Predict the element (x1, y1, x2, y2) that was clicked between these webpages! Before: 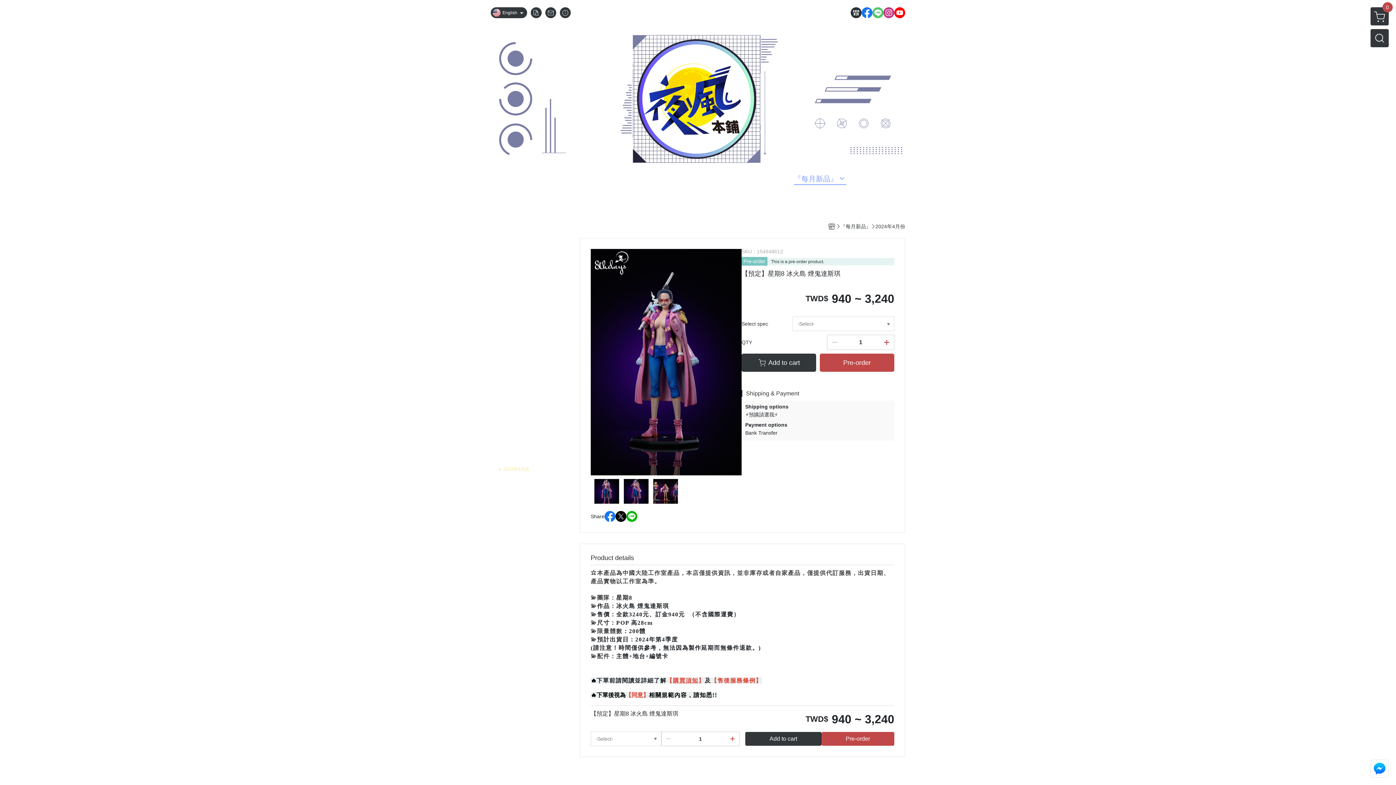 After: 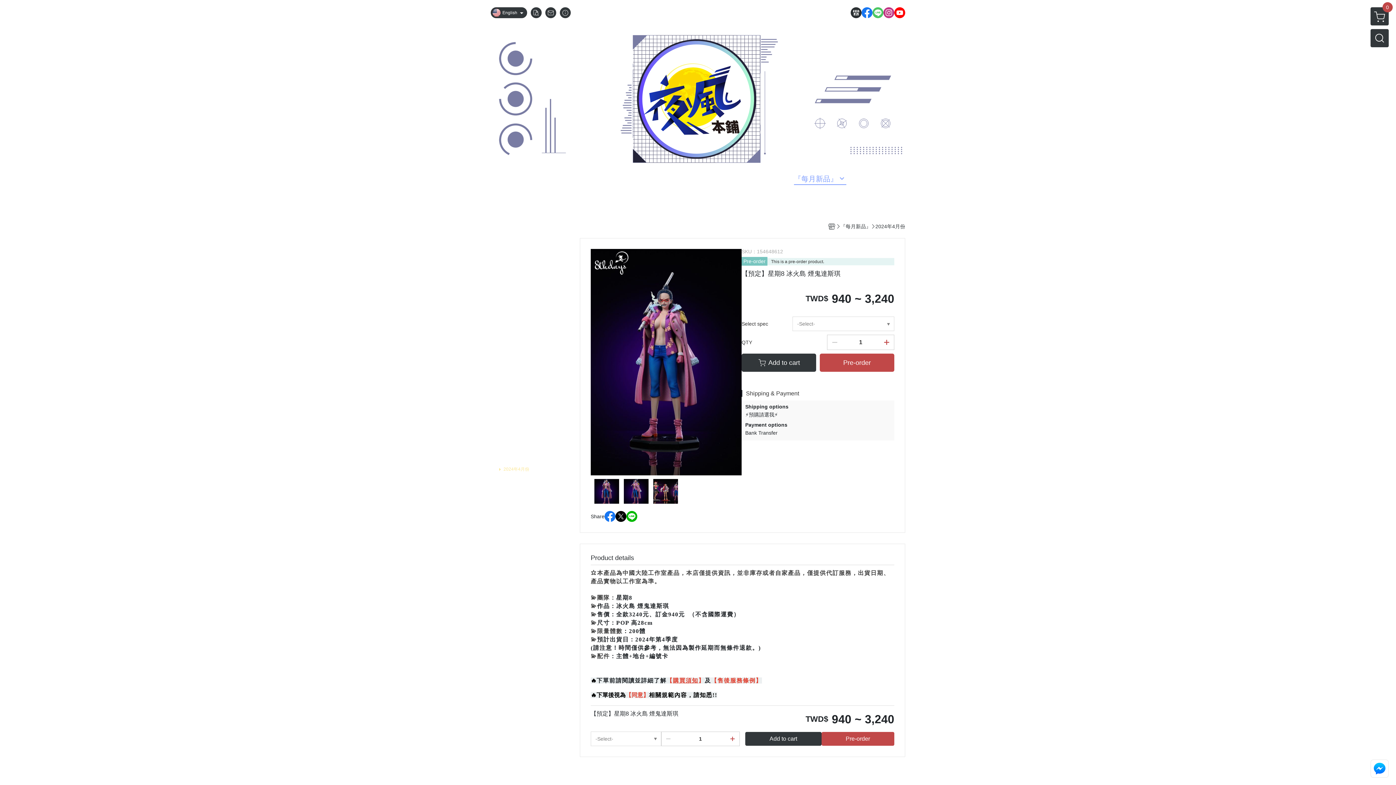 Action: bbox: (725, 732, 739, 746)